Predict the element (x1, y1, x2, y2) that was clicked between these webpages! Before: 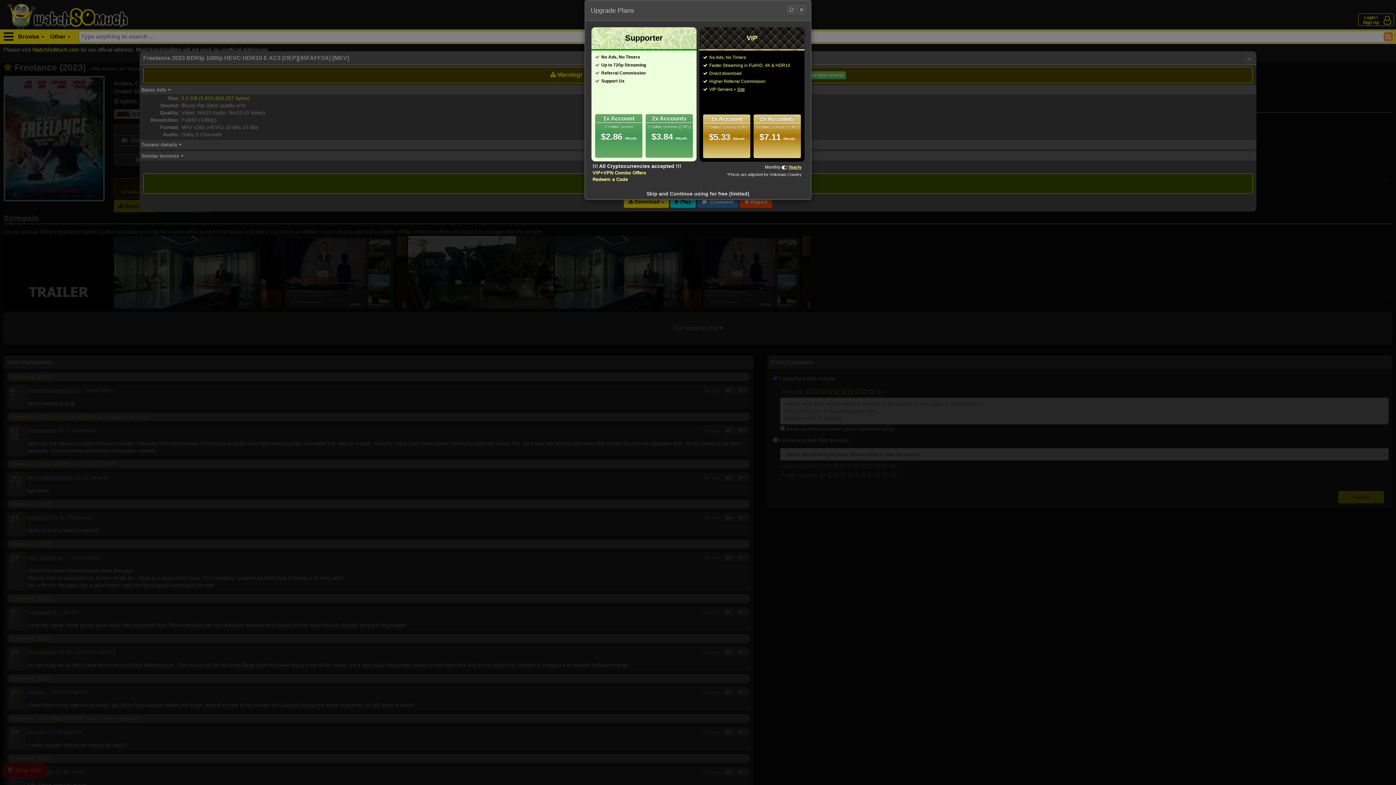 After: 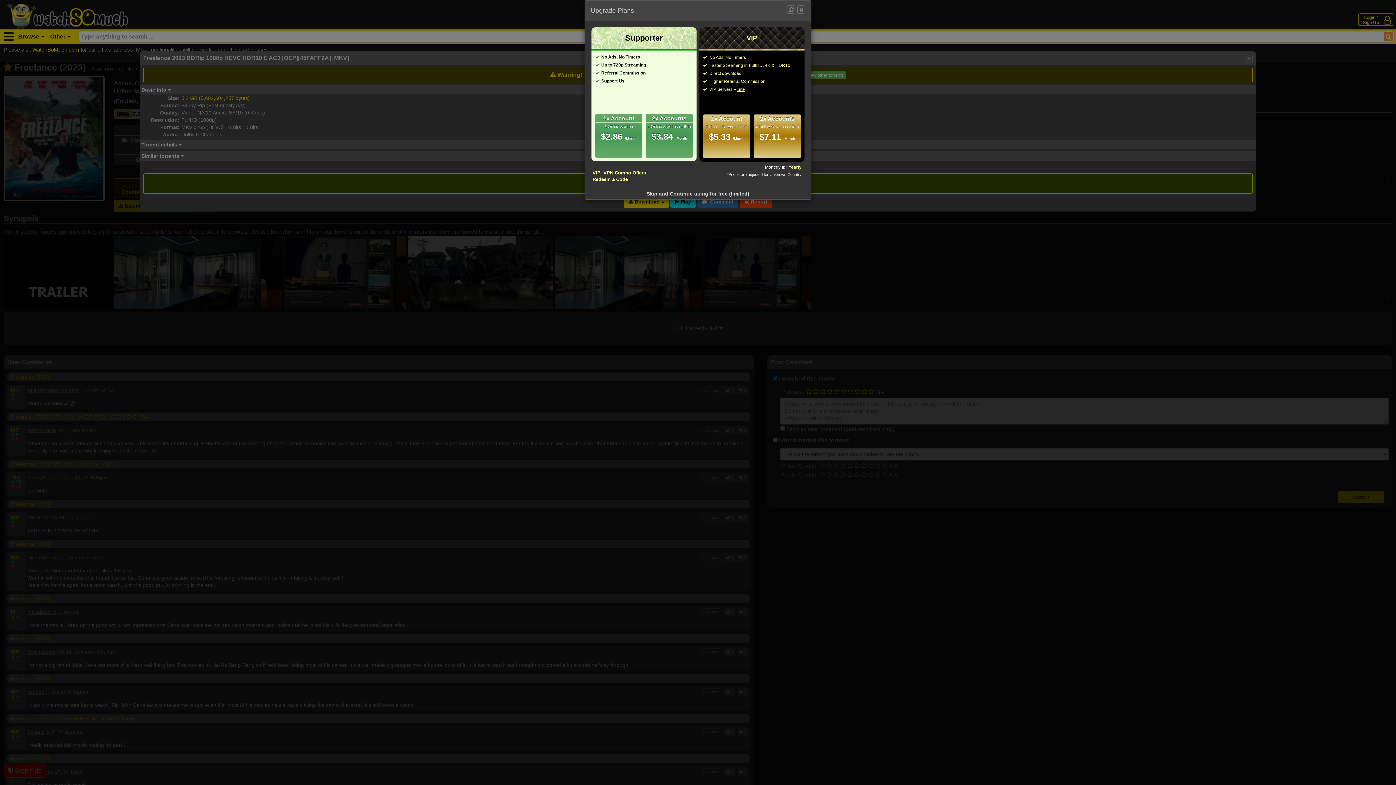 Action: label: Site bbox: (737, 86, 745, 92)